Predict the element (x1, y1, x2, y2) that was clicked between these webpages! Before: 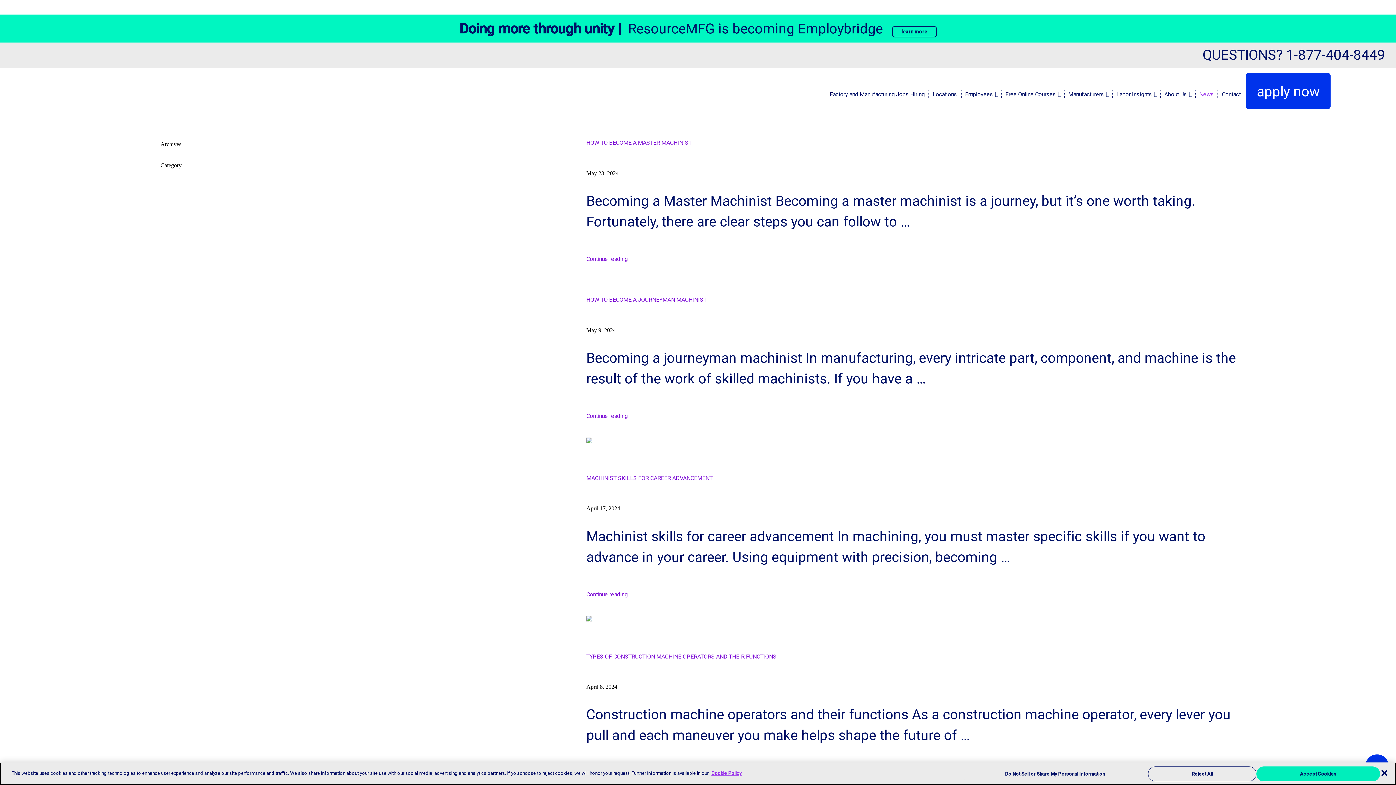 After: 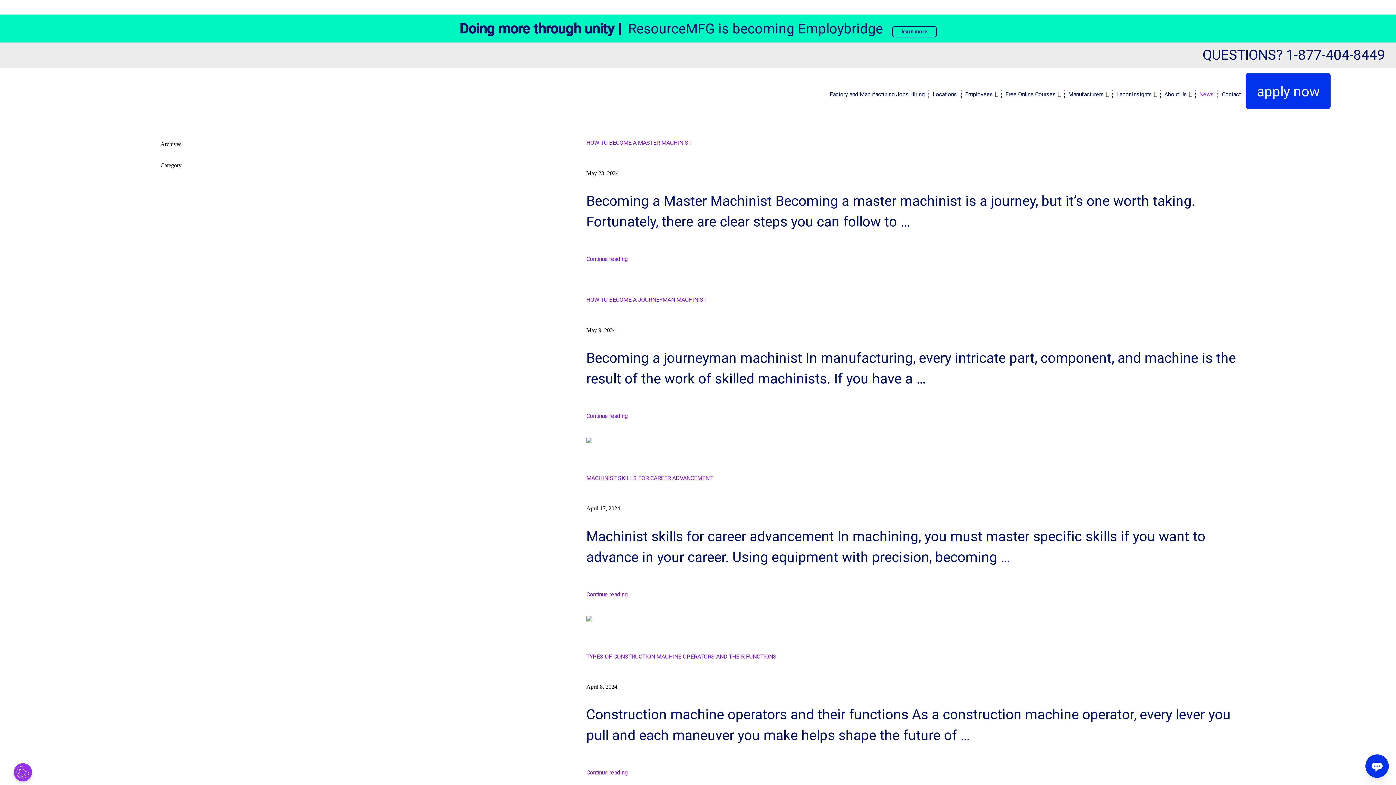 Action: bbox: (1376, 765, 1392, 781) label: Close